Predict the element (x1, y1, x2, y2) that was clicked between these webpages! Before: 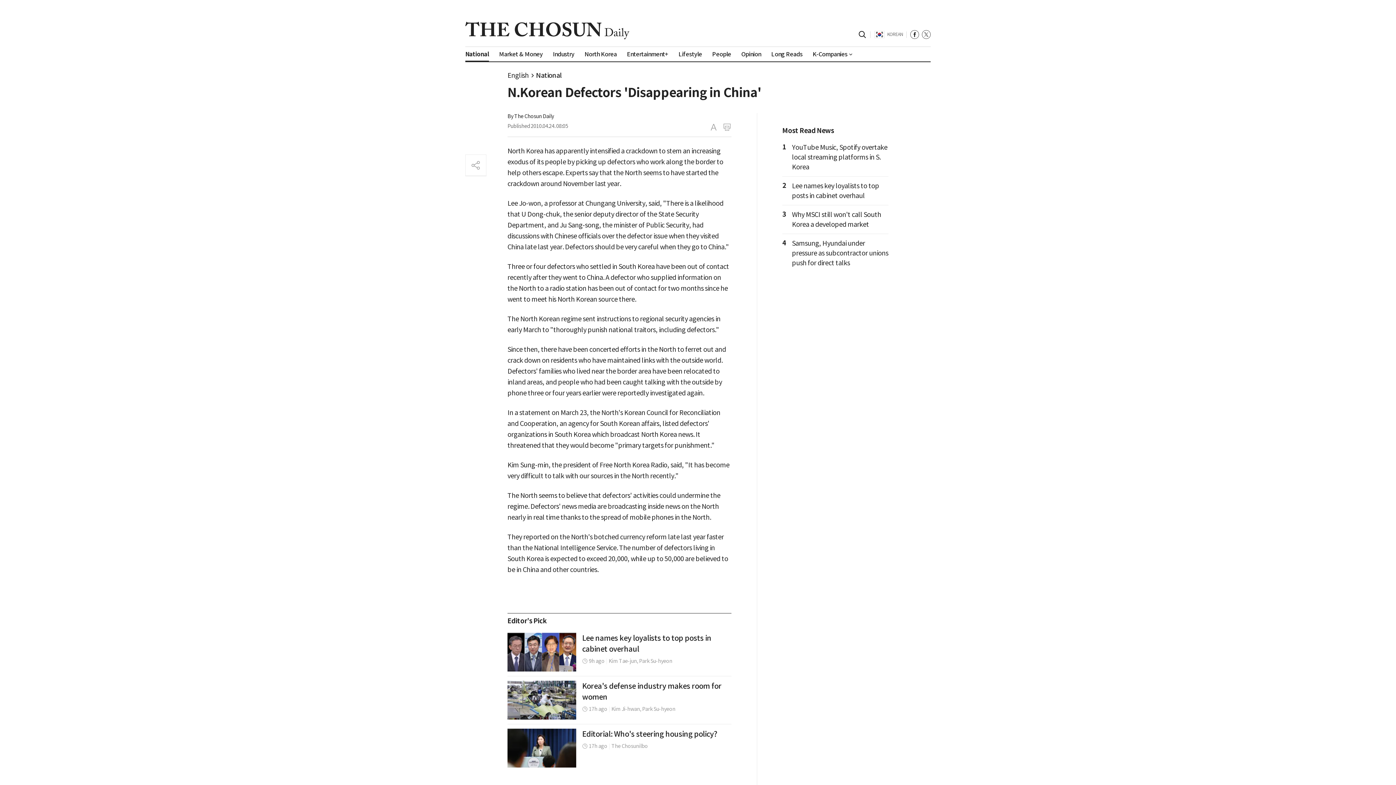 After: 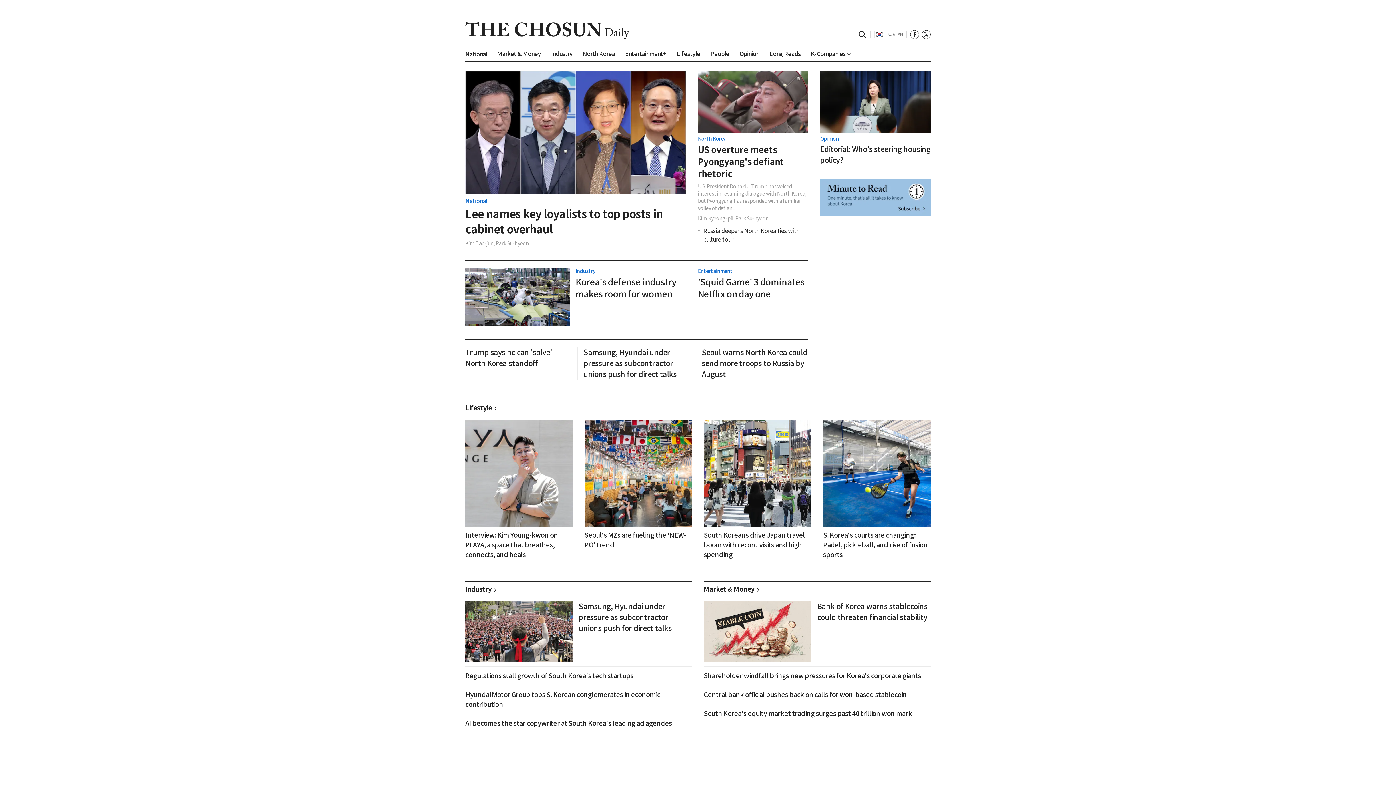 Action: label: English bbox: (507, 70, 536, 80)